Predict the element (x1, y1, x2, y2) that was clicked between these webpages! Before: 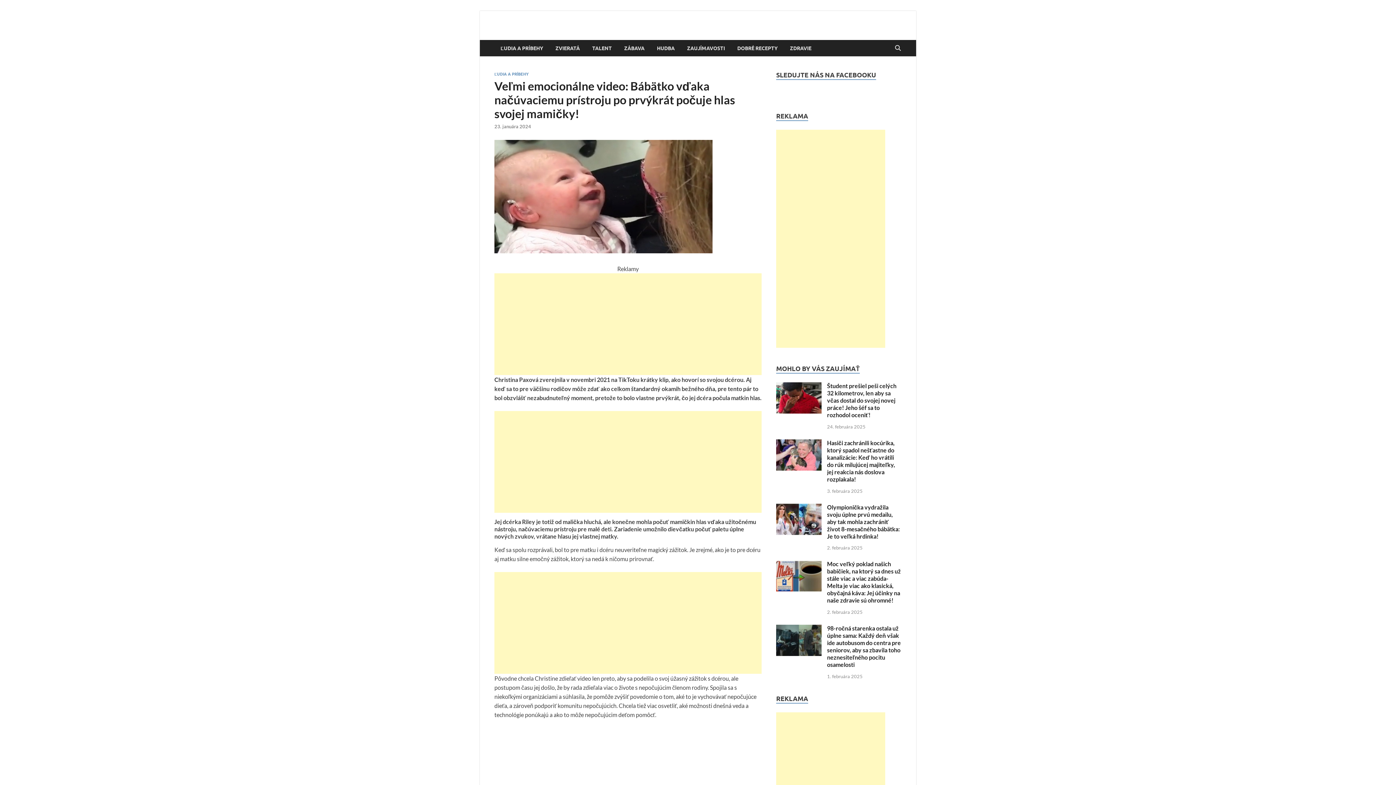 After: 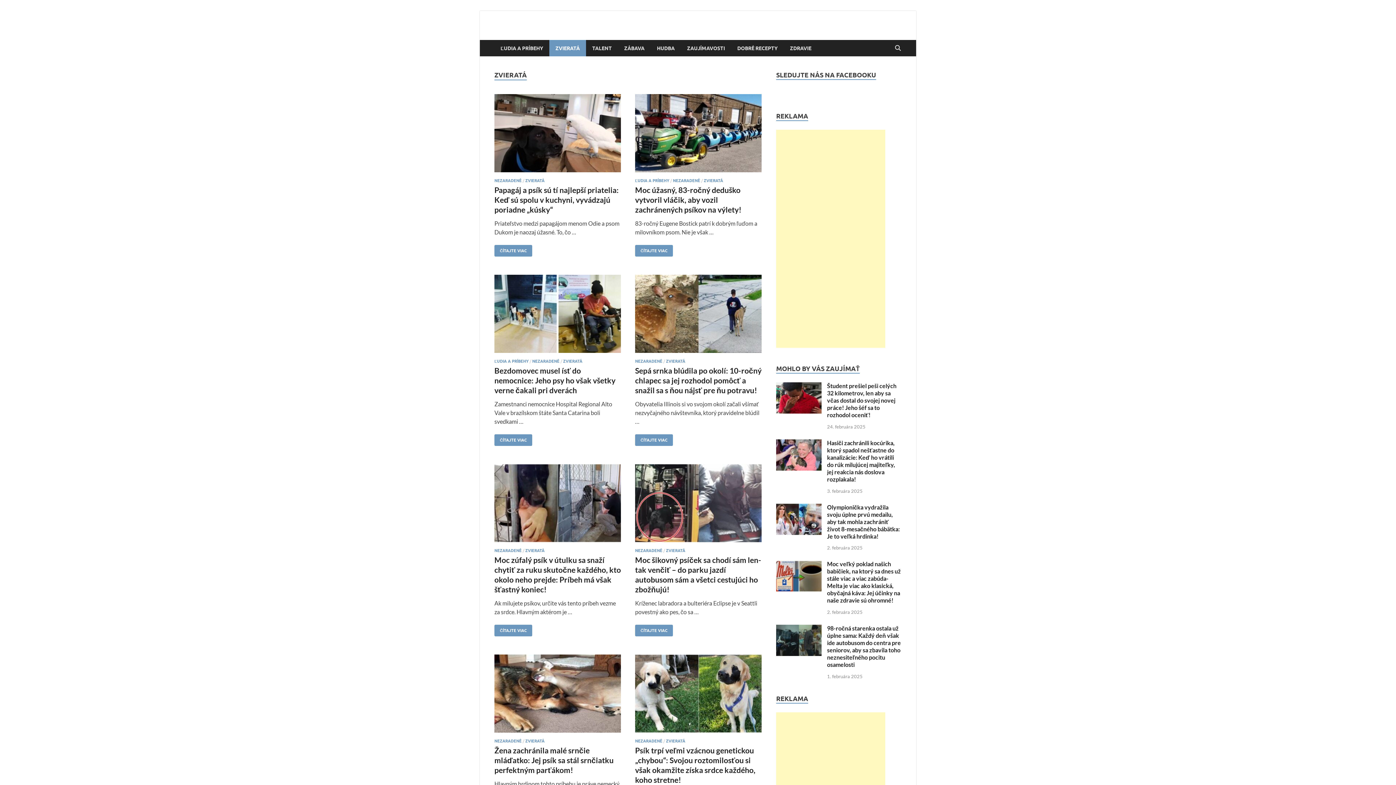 Action: bbox: (549, 40, 586, 56) label: ZVIERATÁ